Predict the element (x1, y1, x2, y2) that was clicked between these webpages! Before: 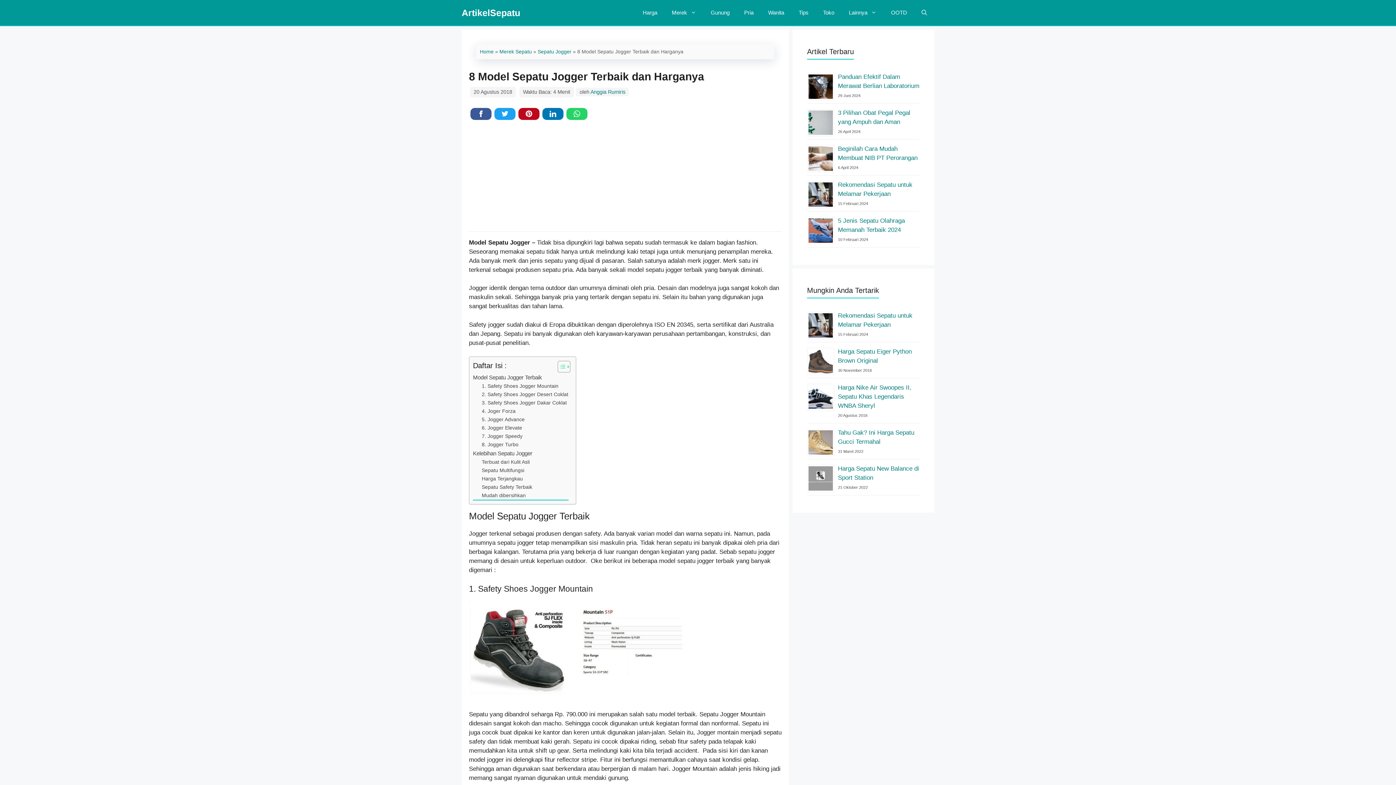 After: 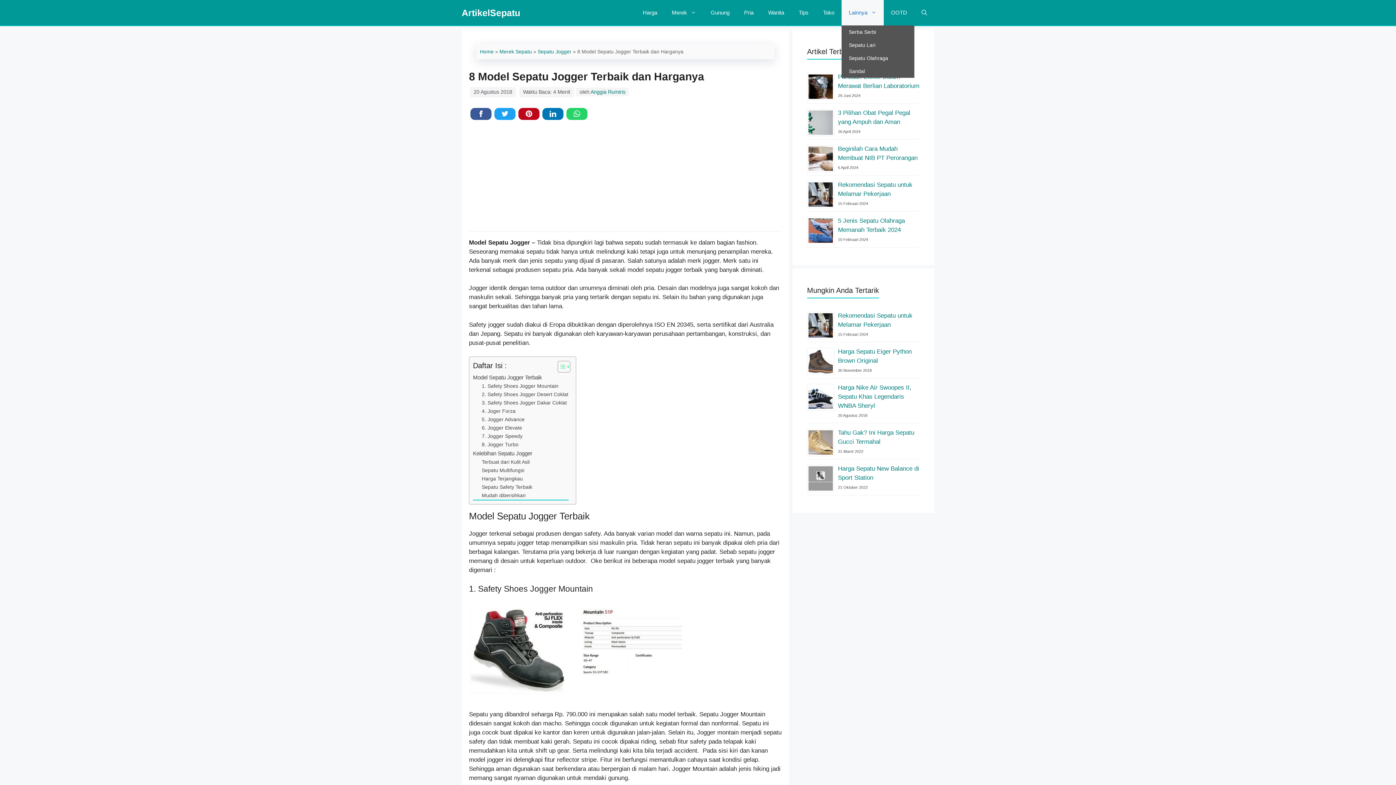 Action: bbox: (841, 0, 884, 25) label: Lainnya